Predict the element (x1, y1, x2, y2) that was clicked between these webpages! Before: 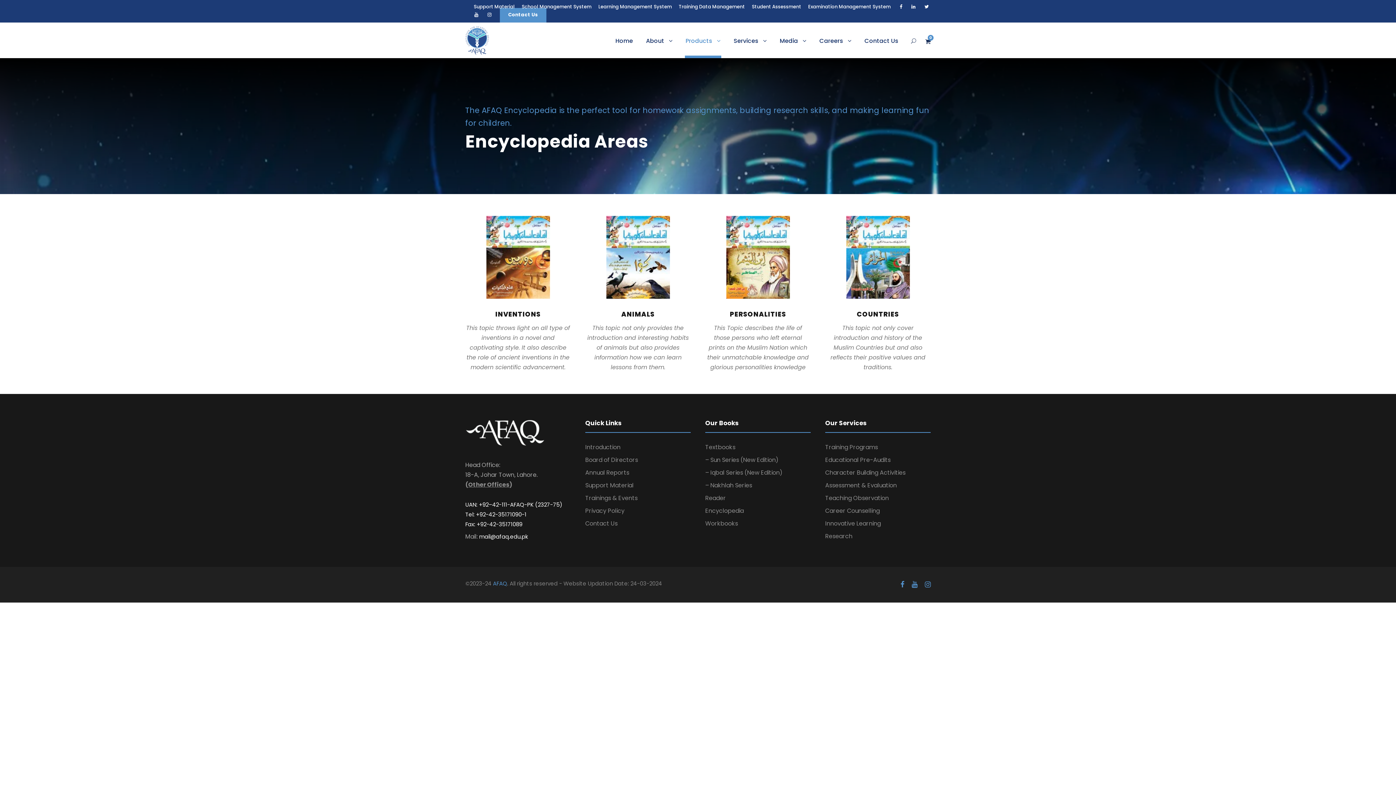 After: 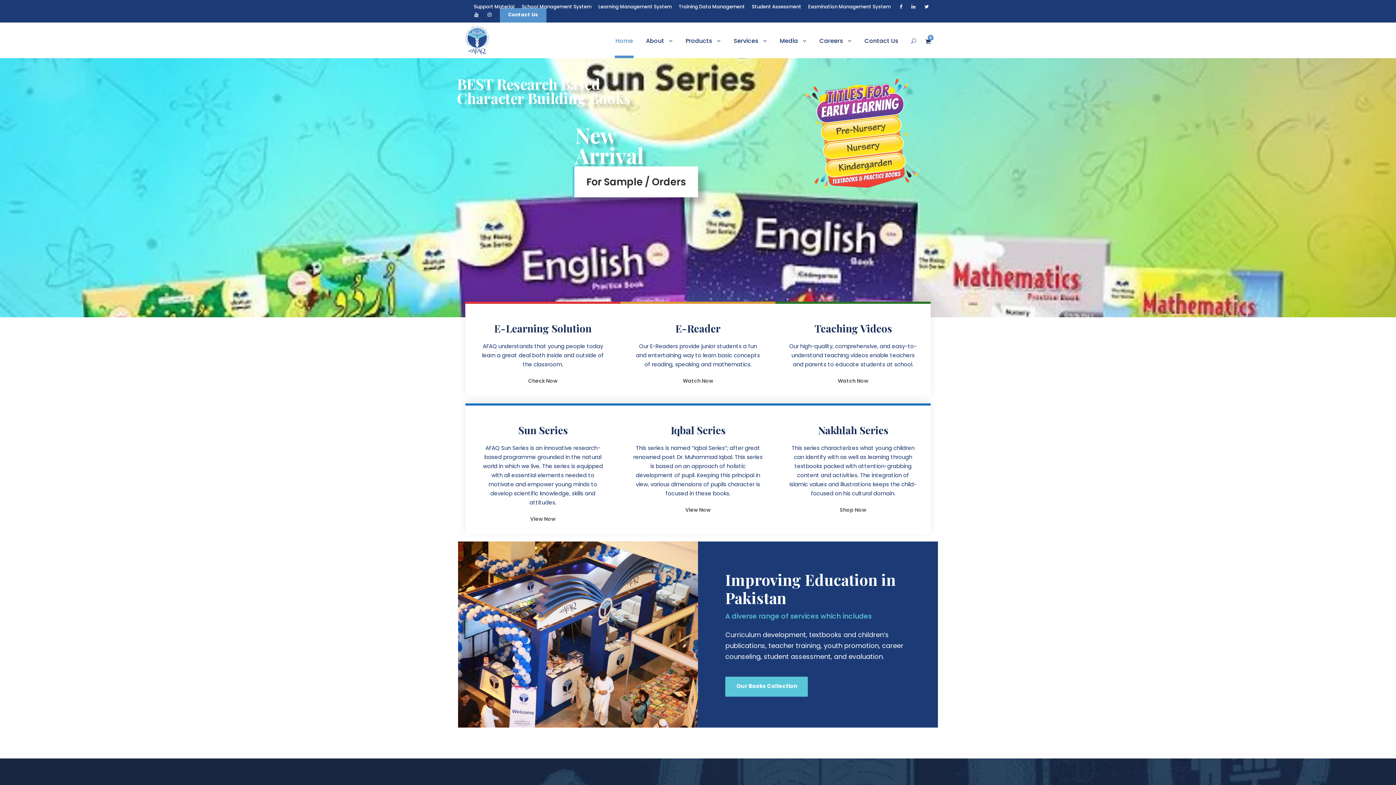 Action: bbox: (465, 35, 489, 44)